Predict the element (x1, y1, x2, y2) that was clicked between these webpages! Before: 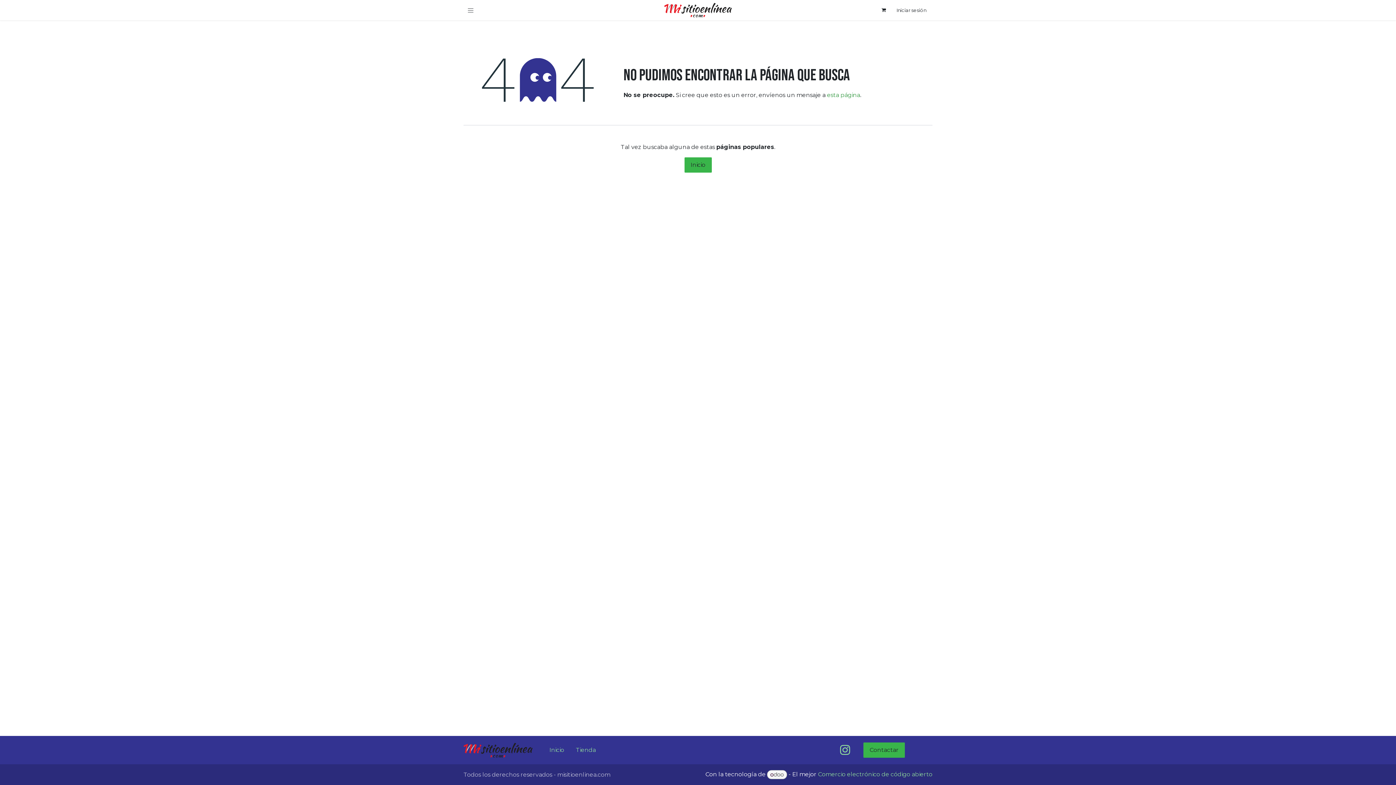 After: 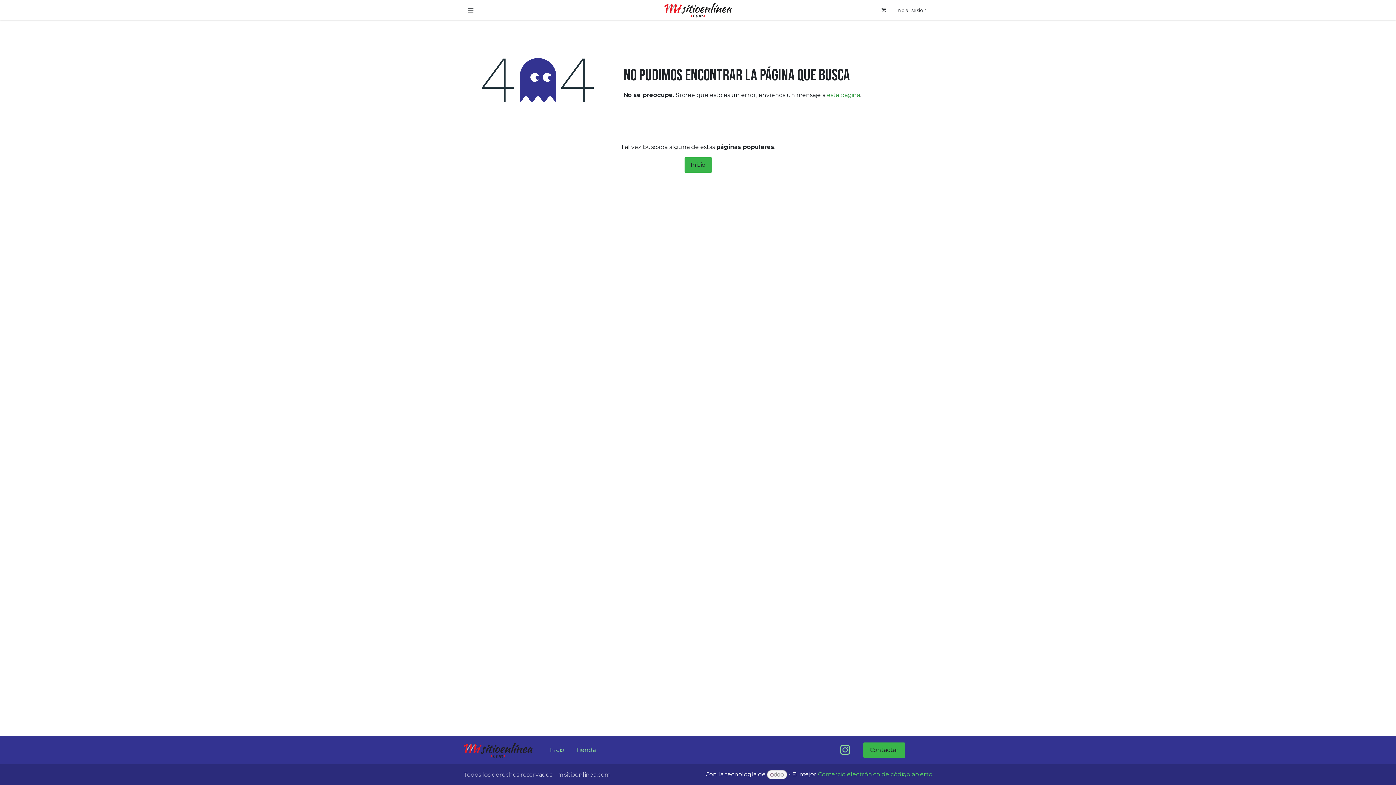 Action: label: Comercio electrónico de código abierto bbox: (818, 771, 932, 778)